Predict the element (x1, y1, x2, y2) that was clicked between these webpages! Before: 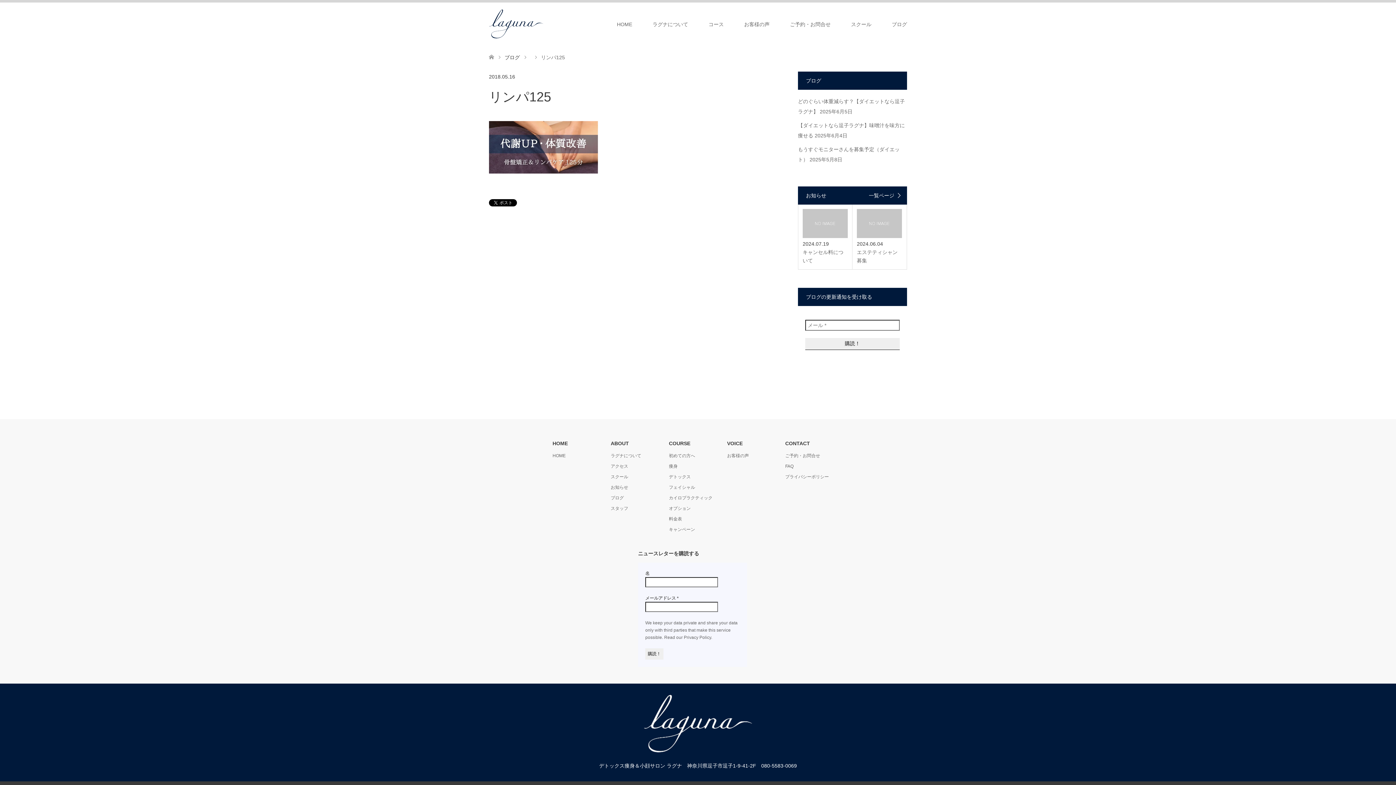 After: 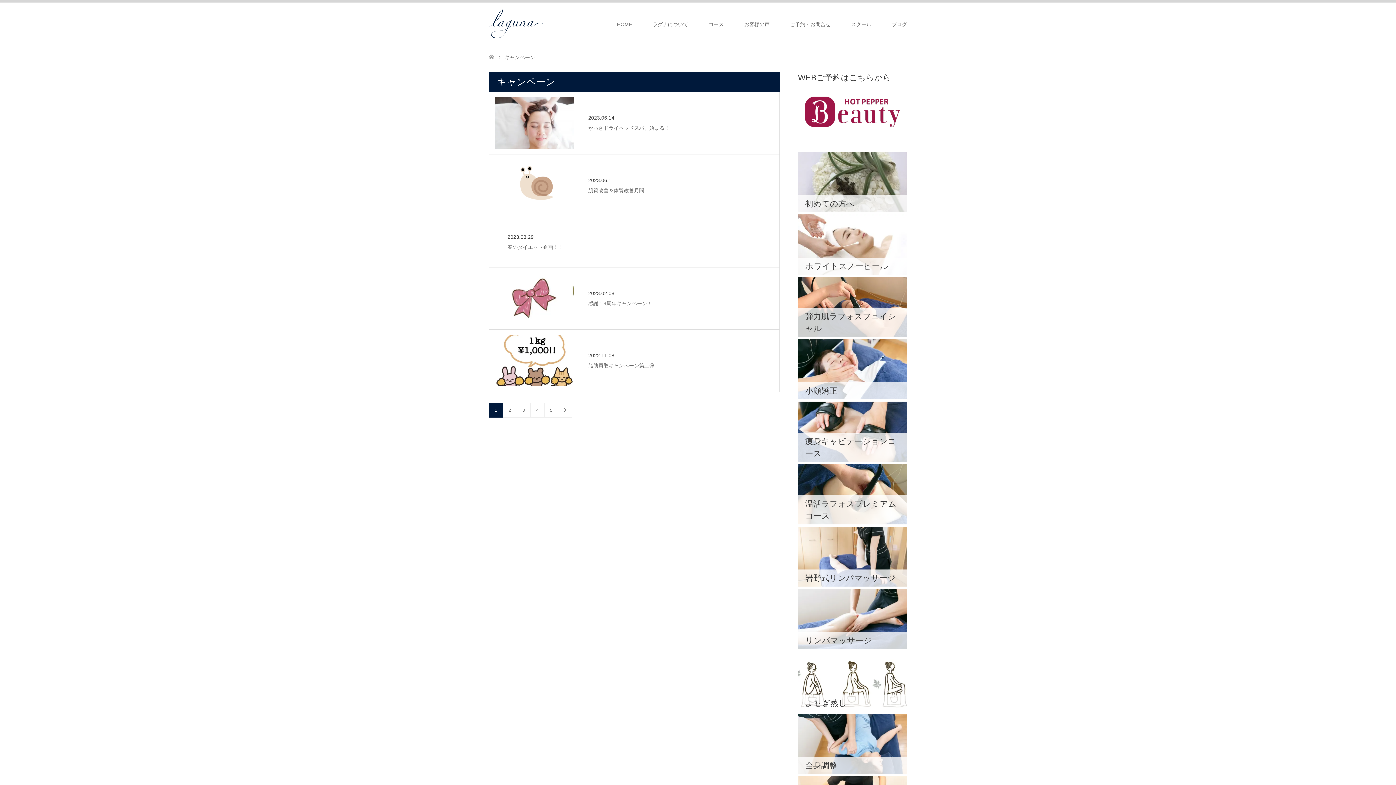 Action: bbox: (669, 527, 695, 532) label: キャンペーン